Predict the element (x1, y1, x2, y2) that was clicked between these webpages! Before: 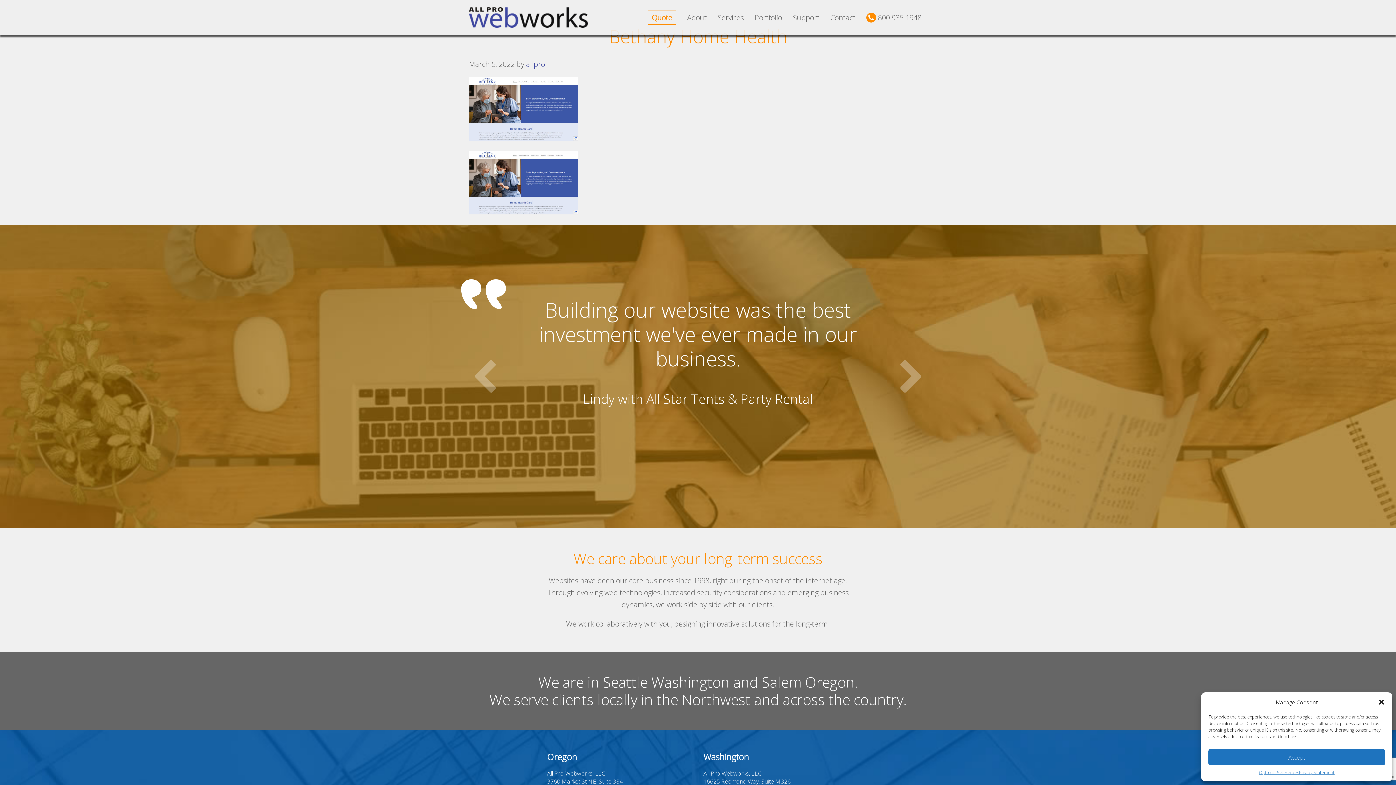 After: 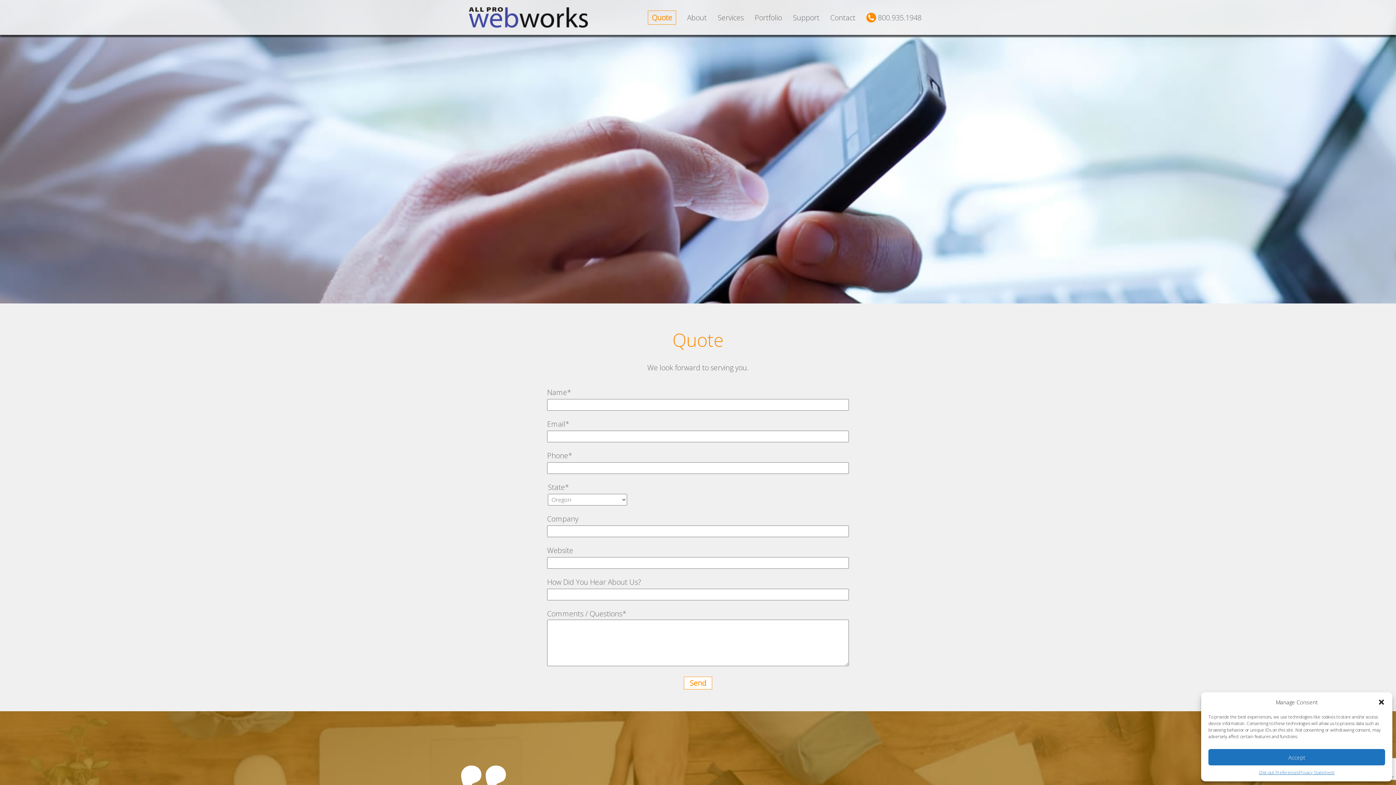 Action: bbox: (648, 10, 676, 24) label: Quote